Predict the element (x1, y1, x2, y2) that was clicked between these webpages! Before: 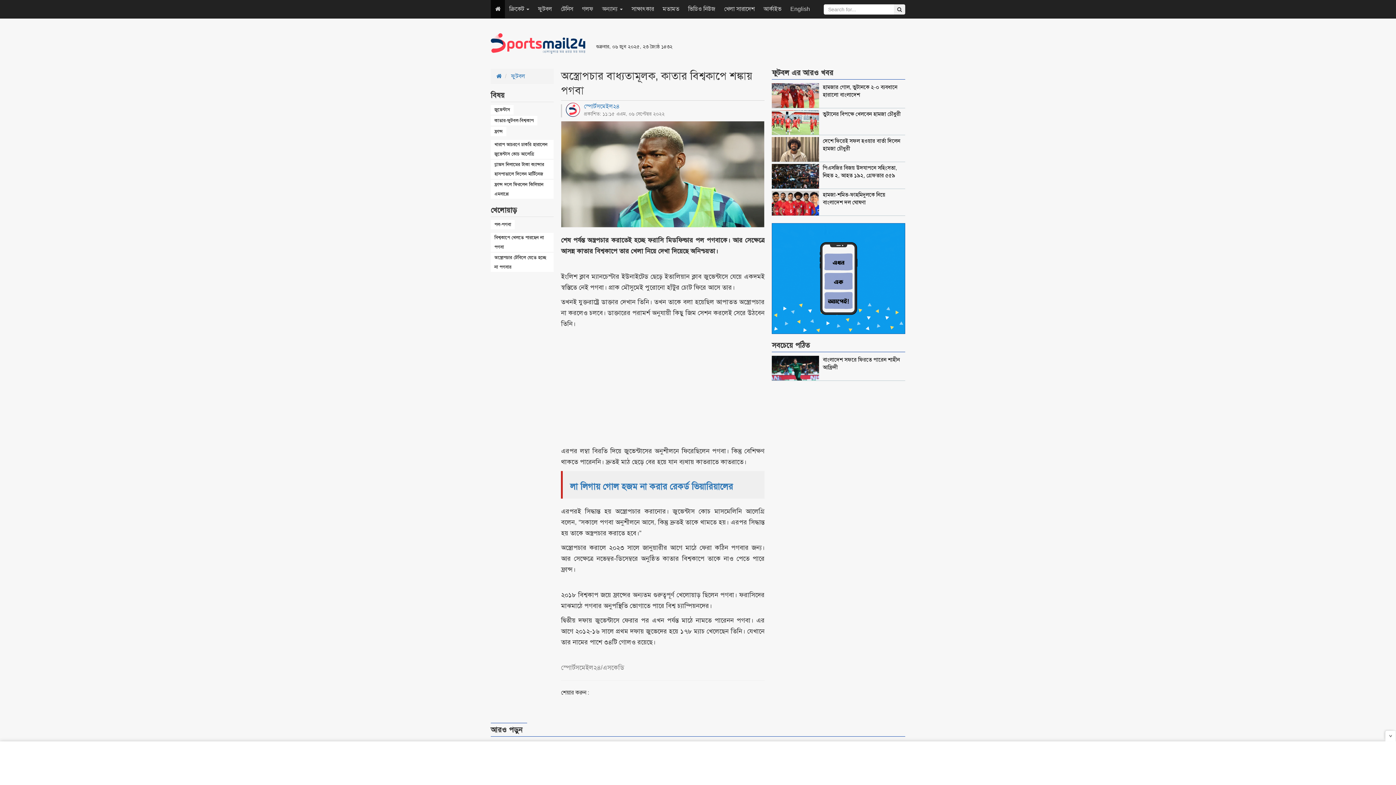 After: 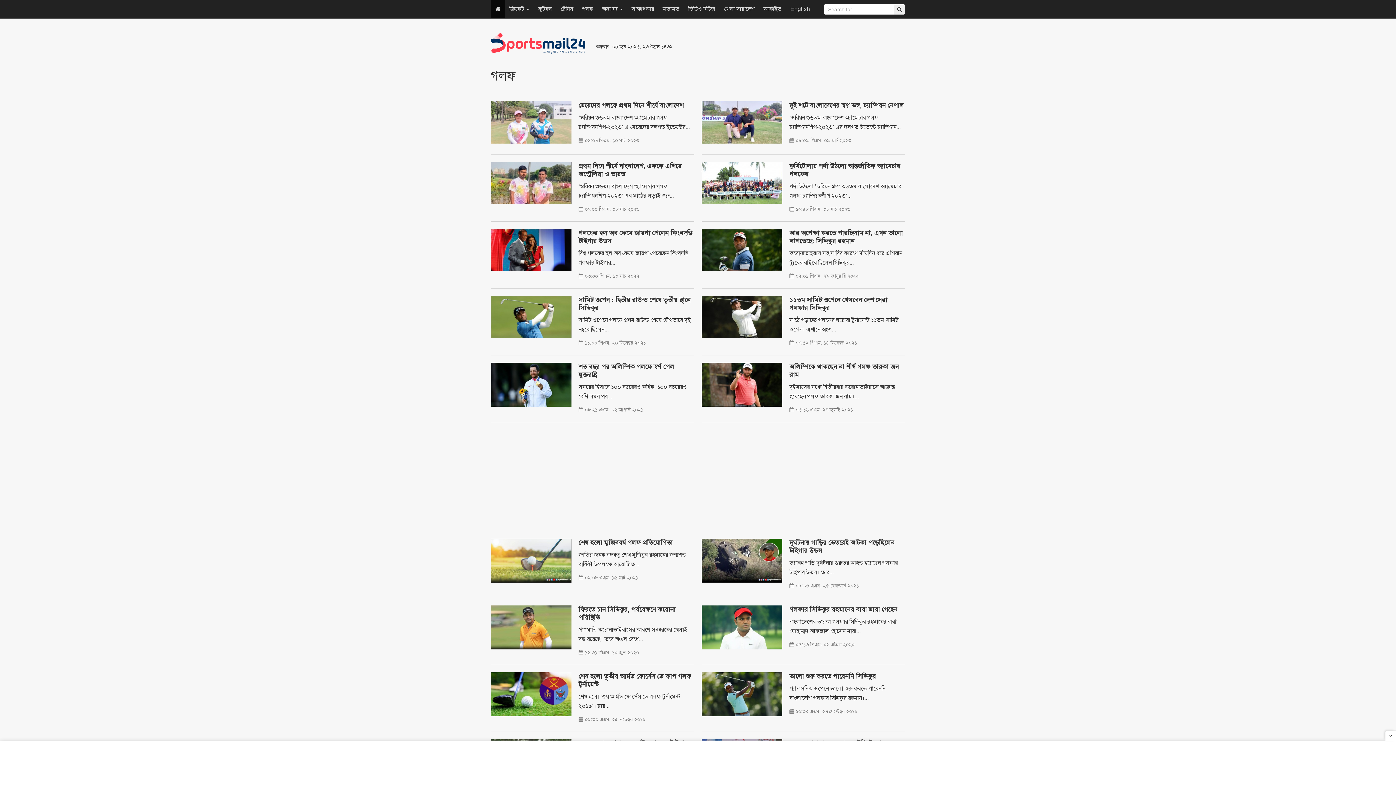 Action: bbox: (577, 0, 597, 18) label: গলফ